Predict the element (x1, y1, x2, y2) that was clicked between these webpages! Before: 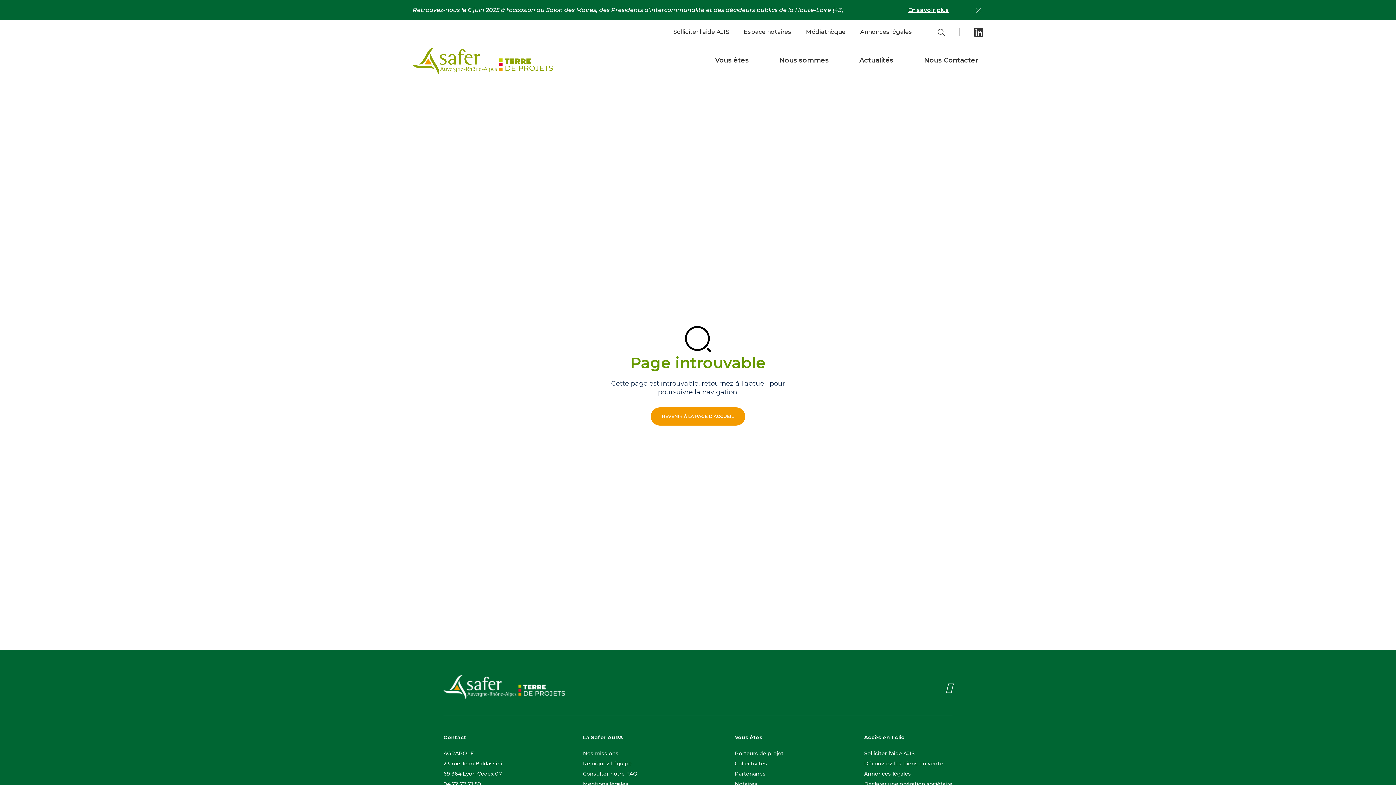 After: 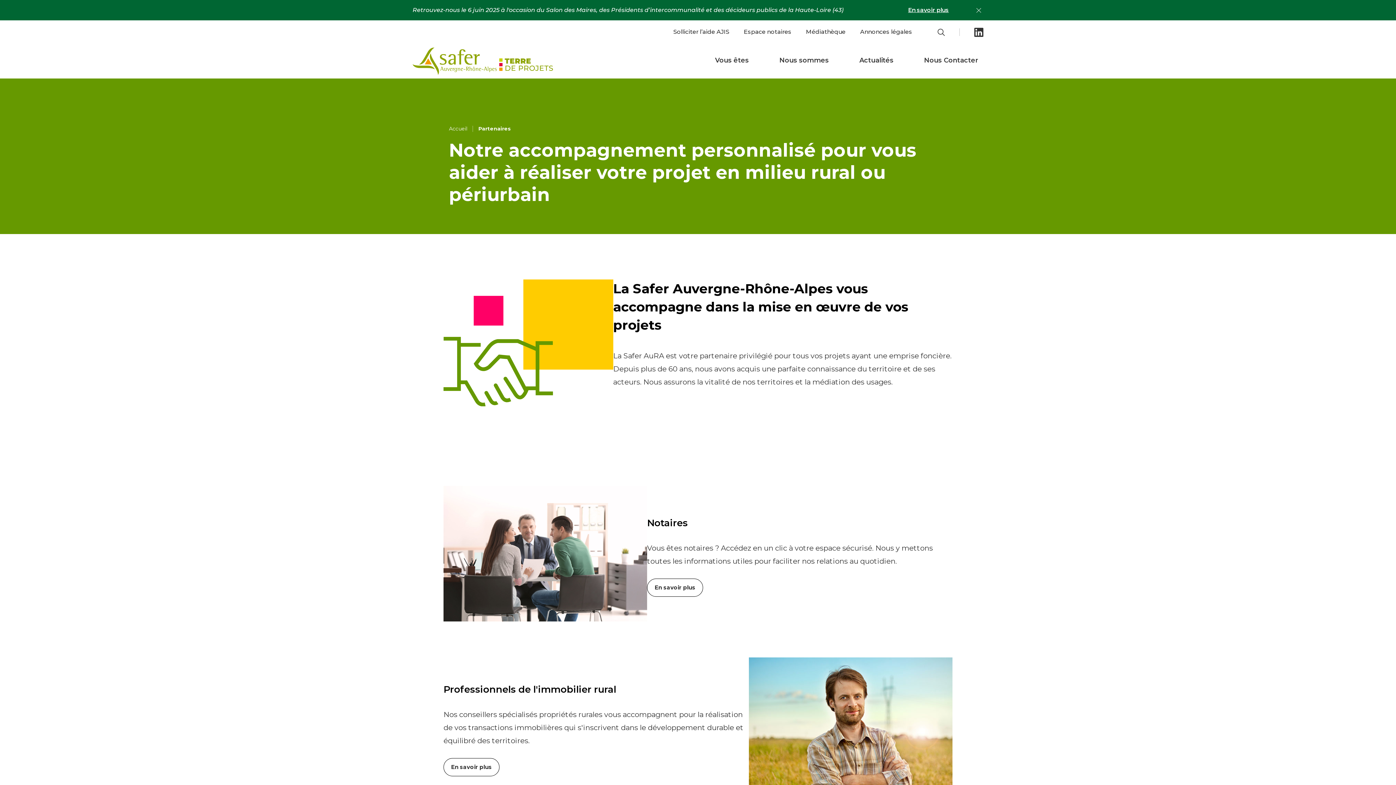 Action: bbox: (735, 770, 765, 777) label: Partenaires